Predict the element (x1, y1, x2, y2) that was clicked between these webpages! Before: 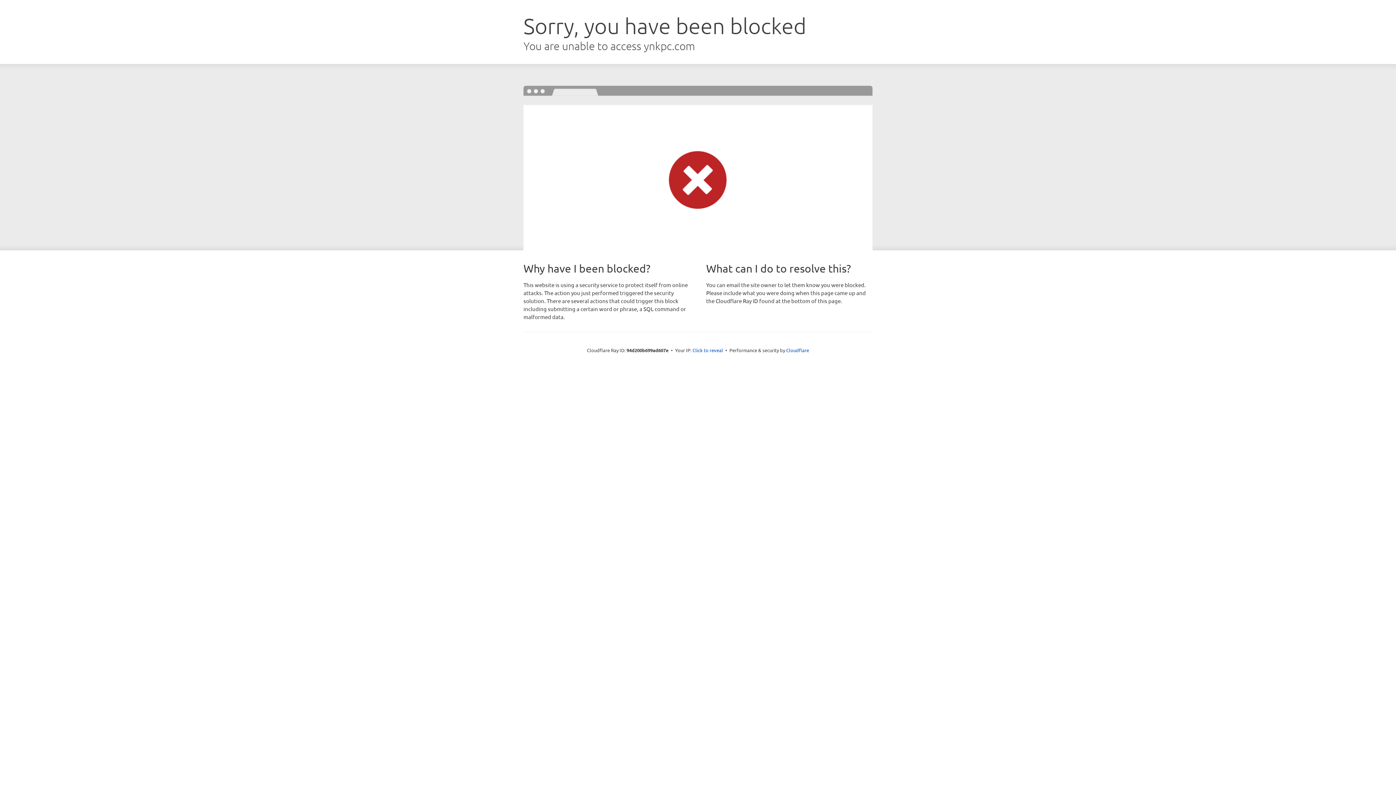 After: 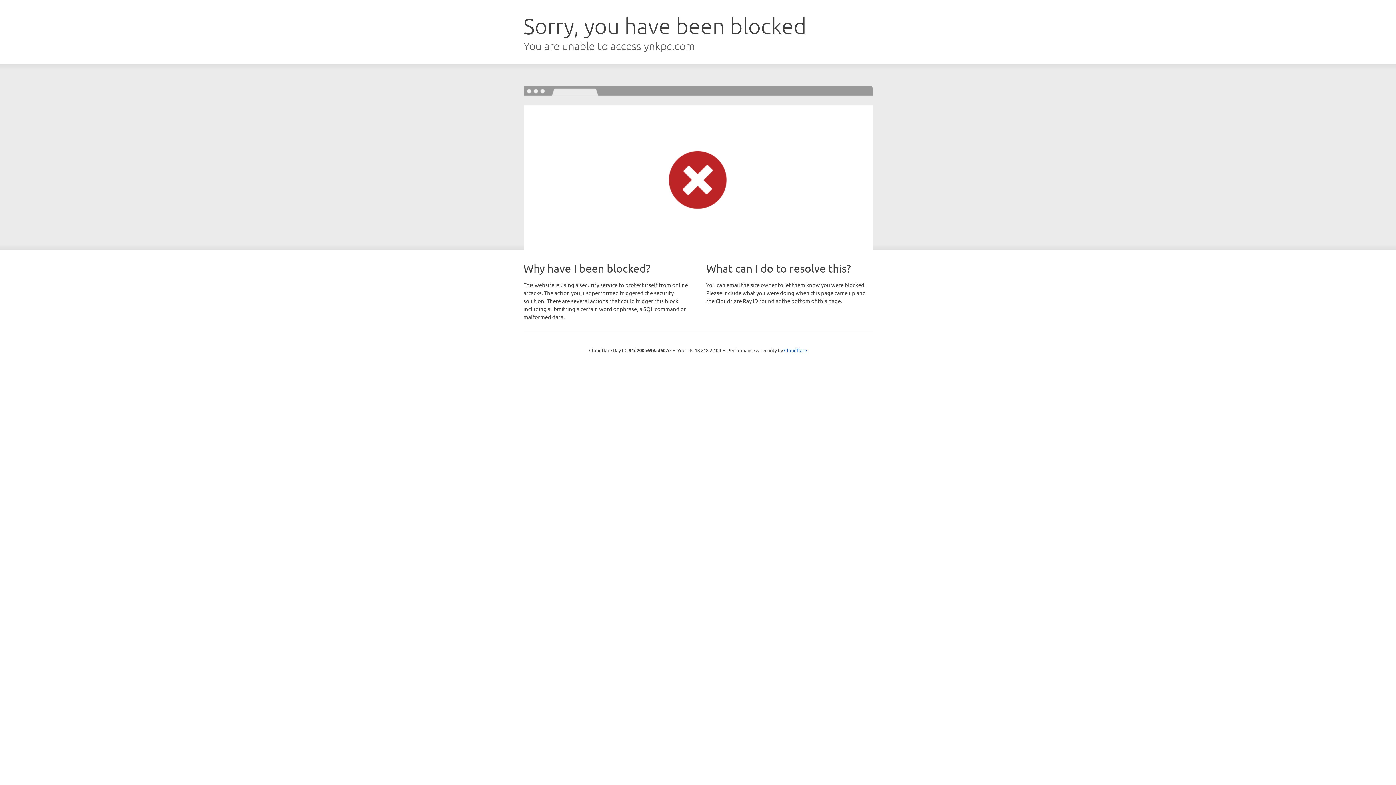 Action: label: Click to reveal bbox: (692, 346, 723, 353)